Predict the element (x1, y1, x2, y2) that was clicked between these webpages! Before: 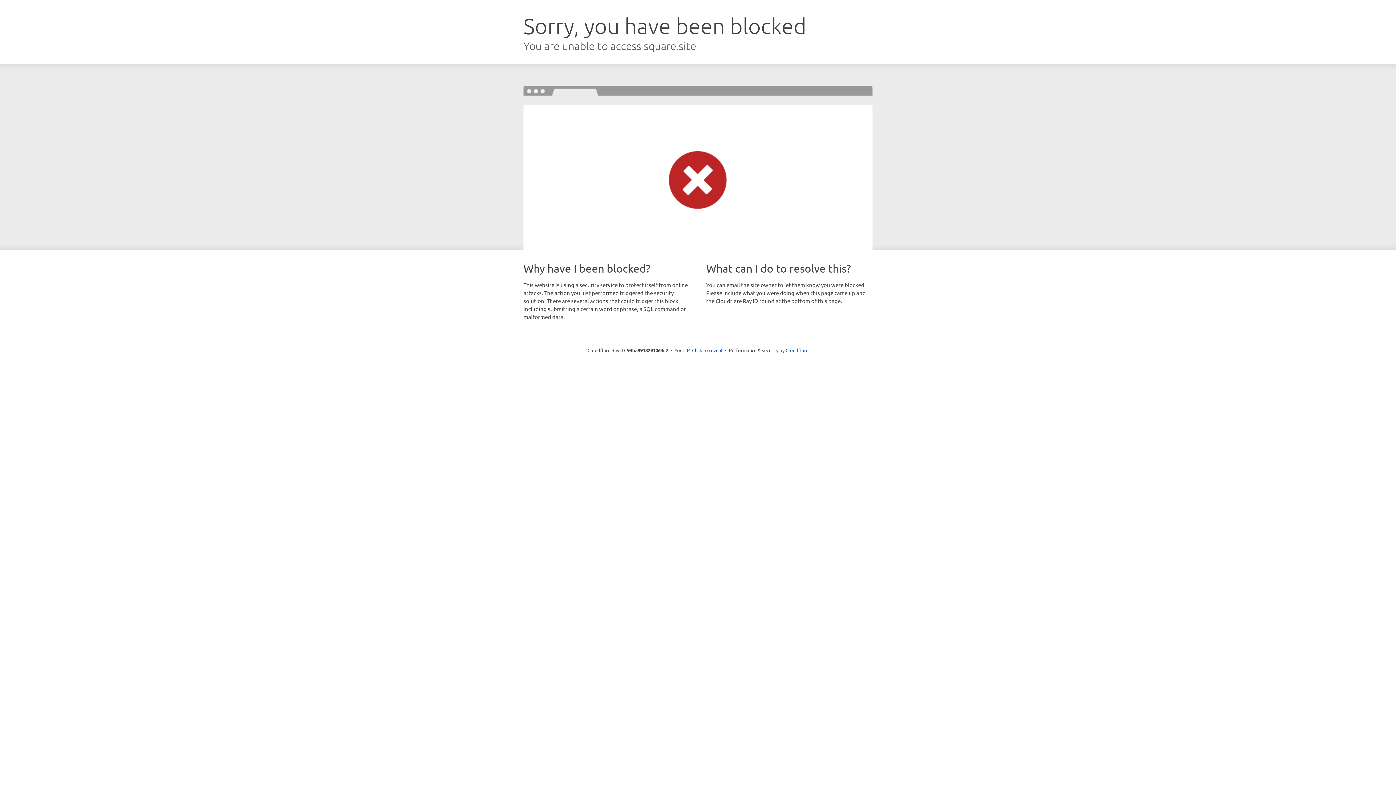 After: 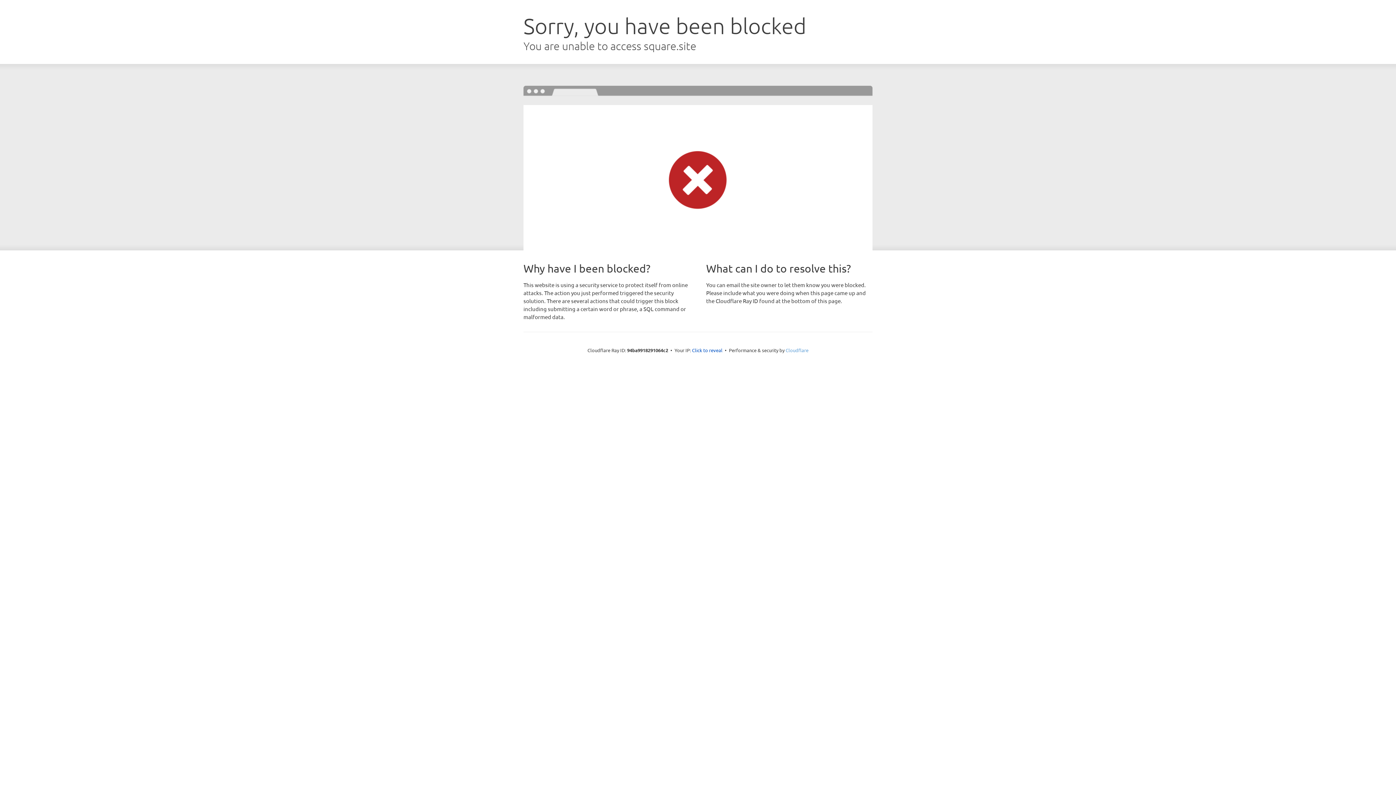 Action: label: Cloudflare bbox: (785, 347, 808, 353)